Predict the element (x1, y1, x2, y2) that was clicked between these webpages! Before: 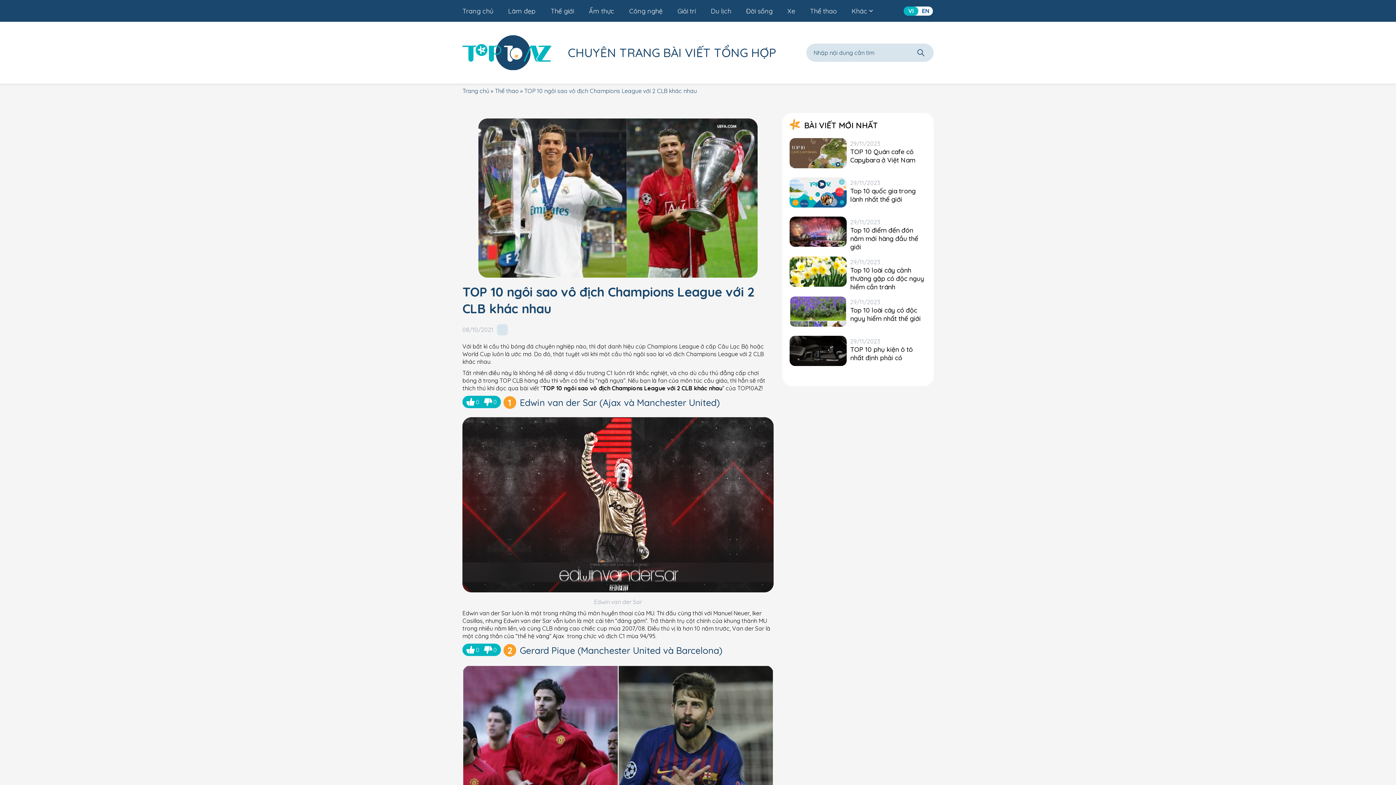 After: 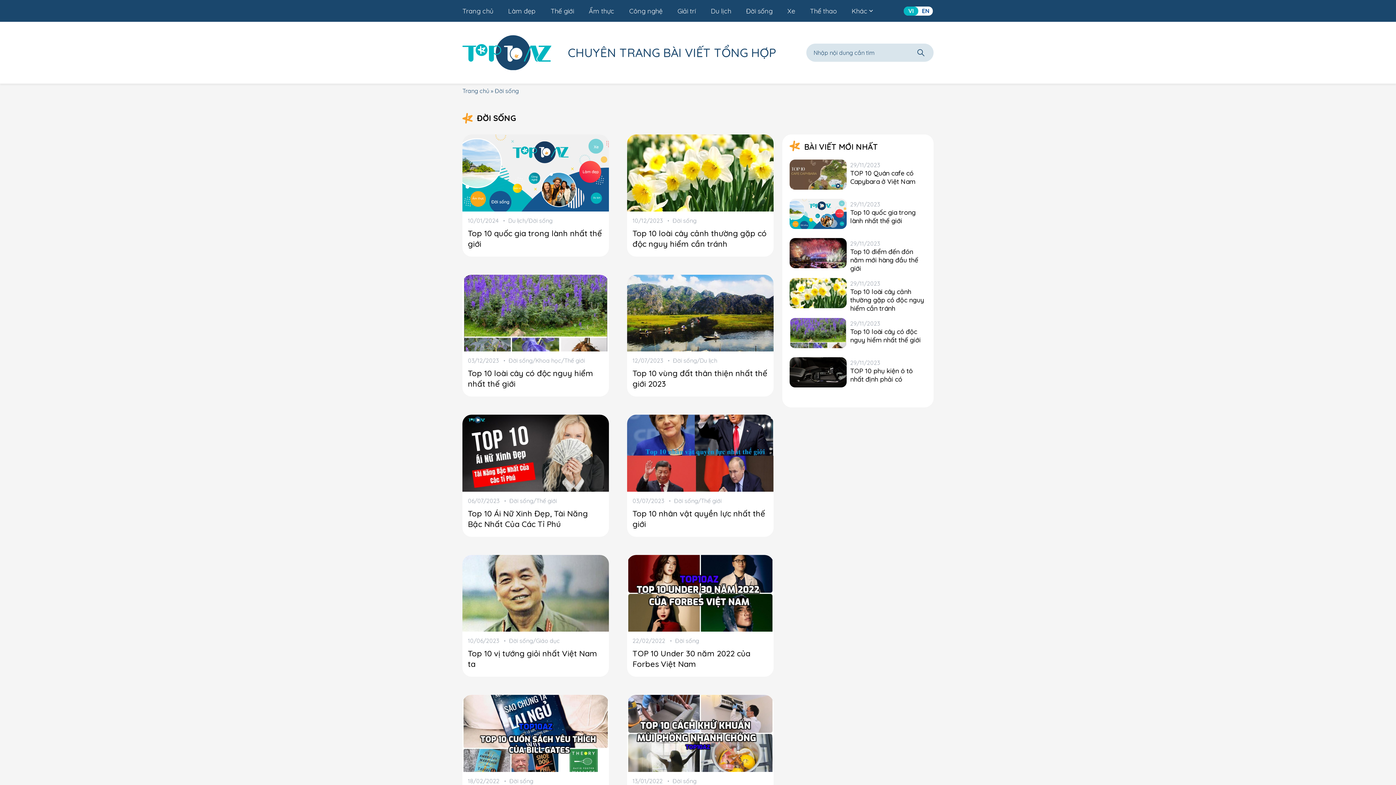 Action: bbox: (746, 0, 772, 21) label: Đời sống